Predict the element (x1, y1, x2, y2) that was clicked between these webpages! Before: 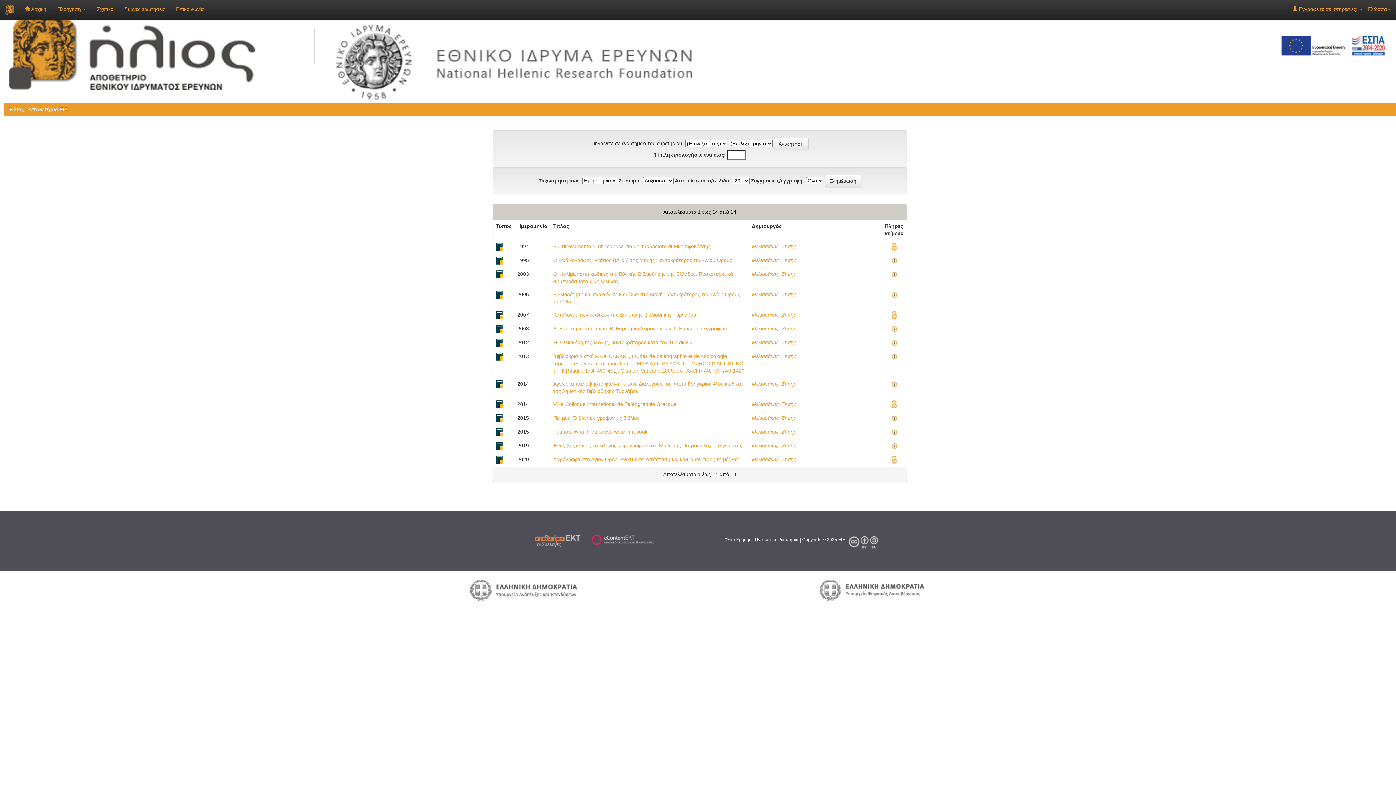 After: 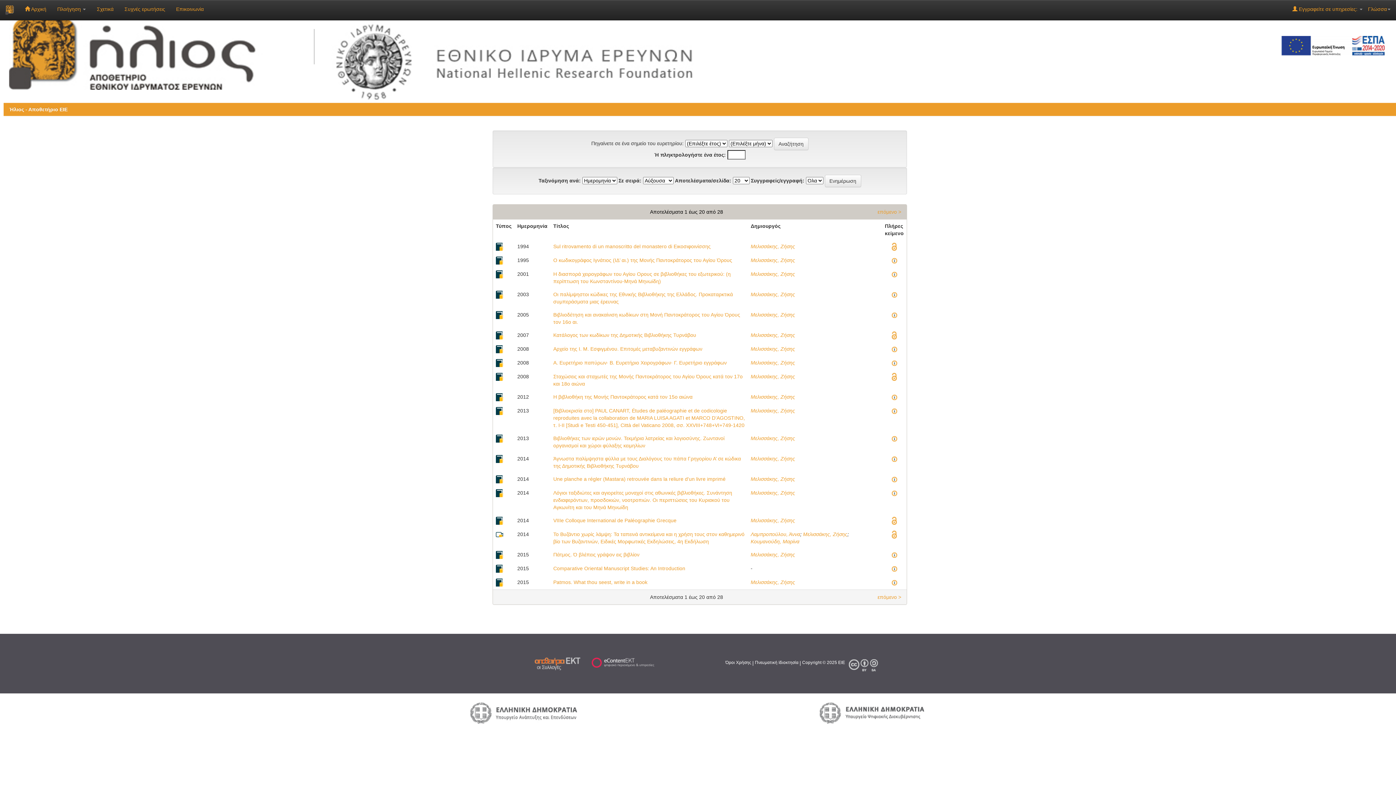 Action: label: Μελισσάκης, Ζήσης bbox: (752, 291, 796, 297)